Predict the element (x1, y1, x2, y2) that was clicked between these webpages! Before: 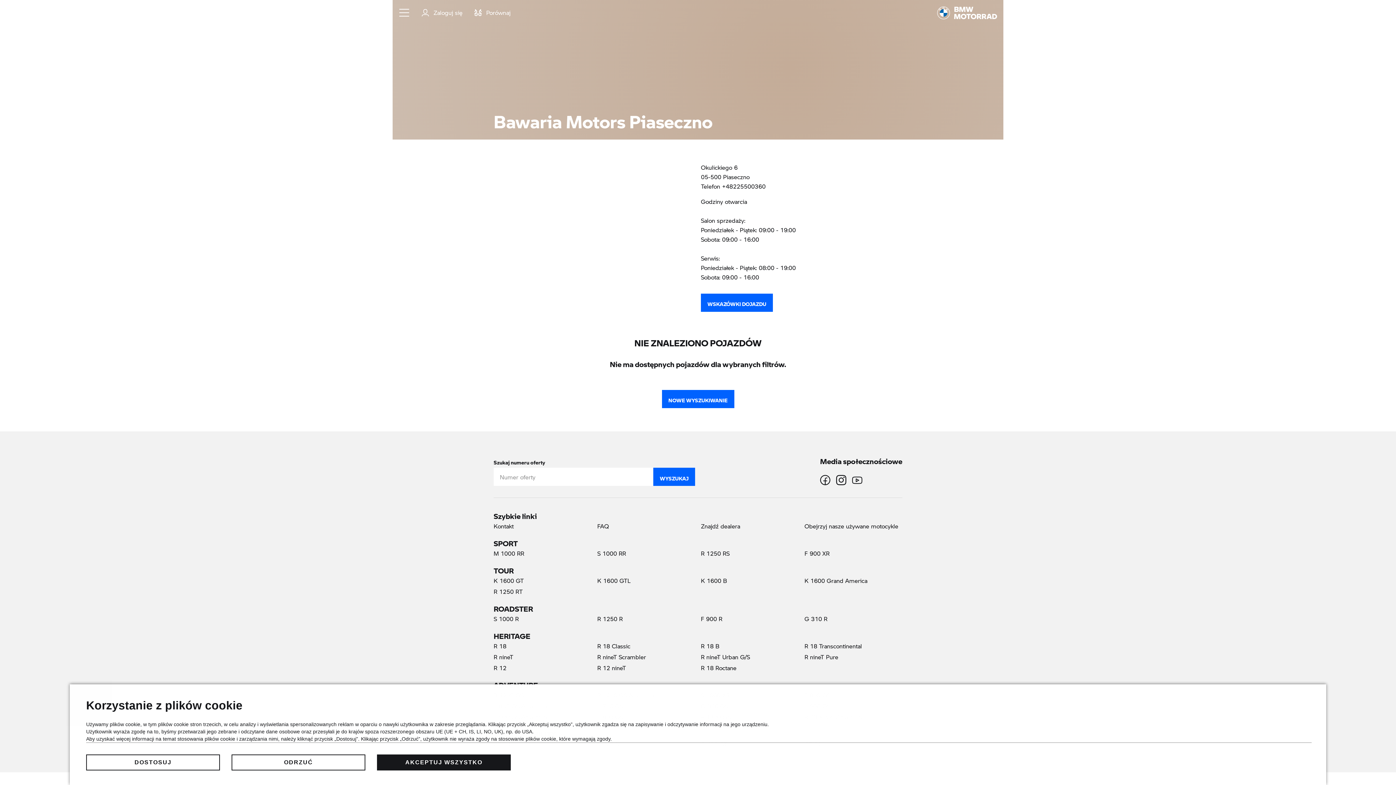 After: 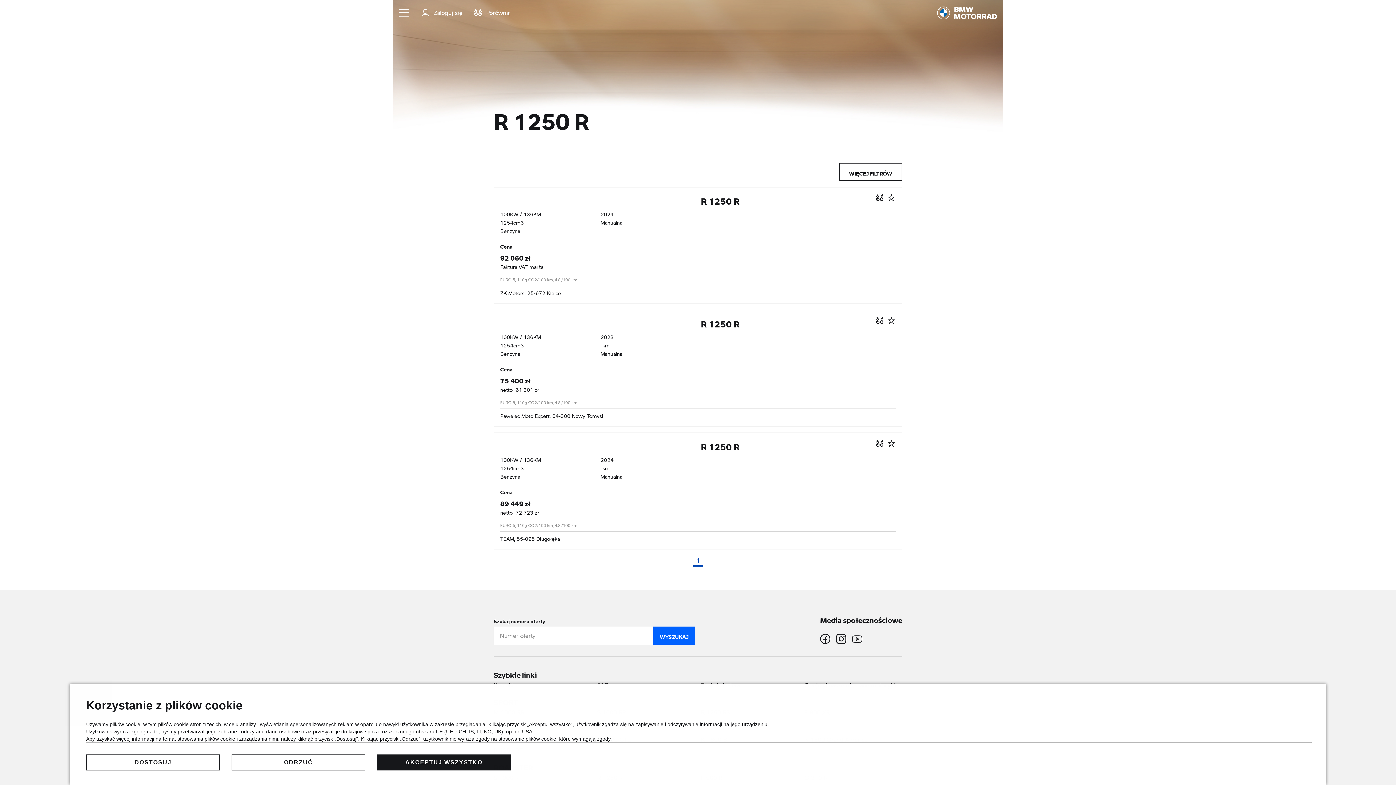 Action: bbox: (597, 614, 695, 624) label: R 1250 R